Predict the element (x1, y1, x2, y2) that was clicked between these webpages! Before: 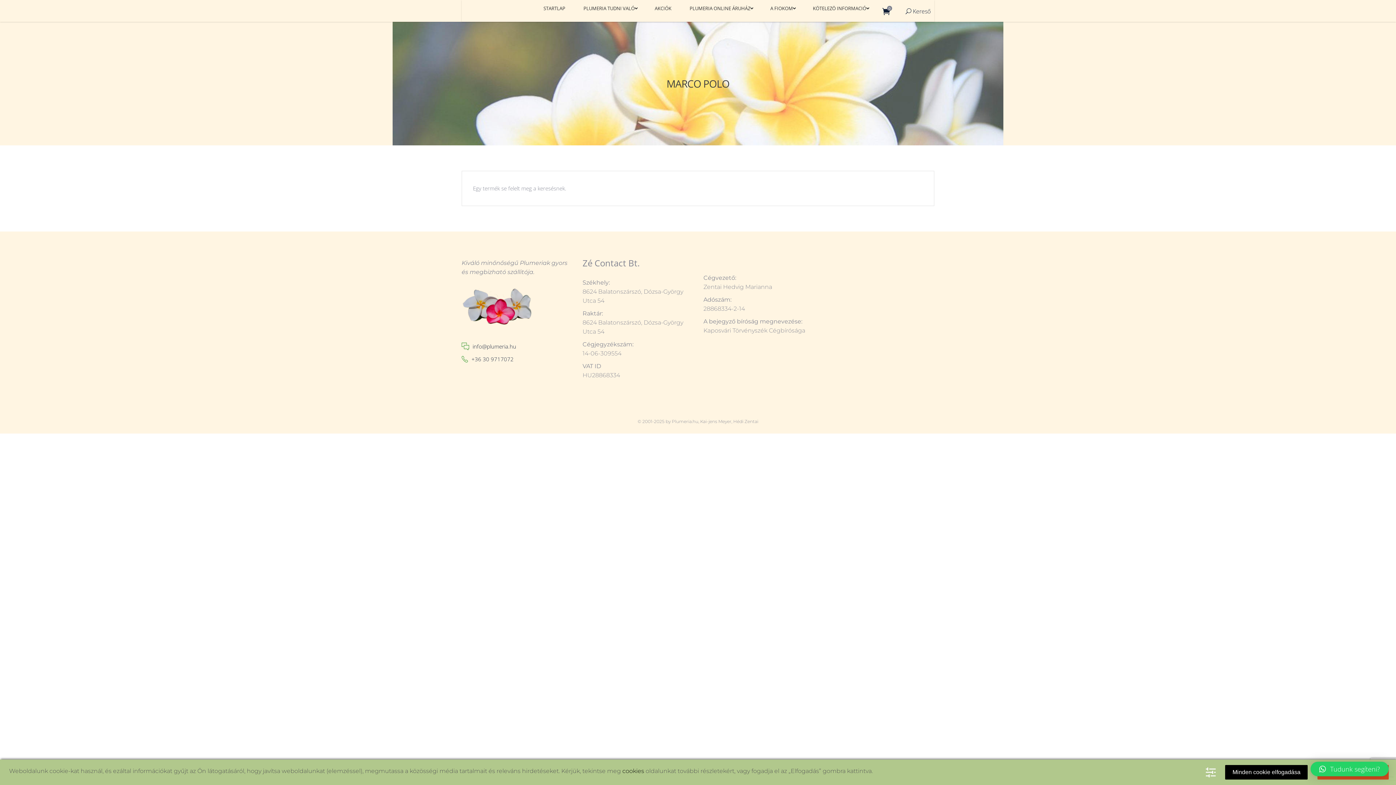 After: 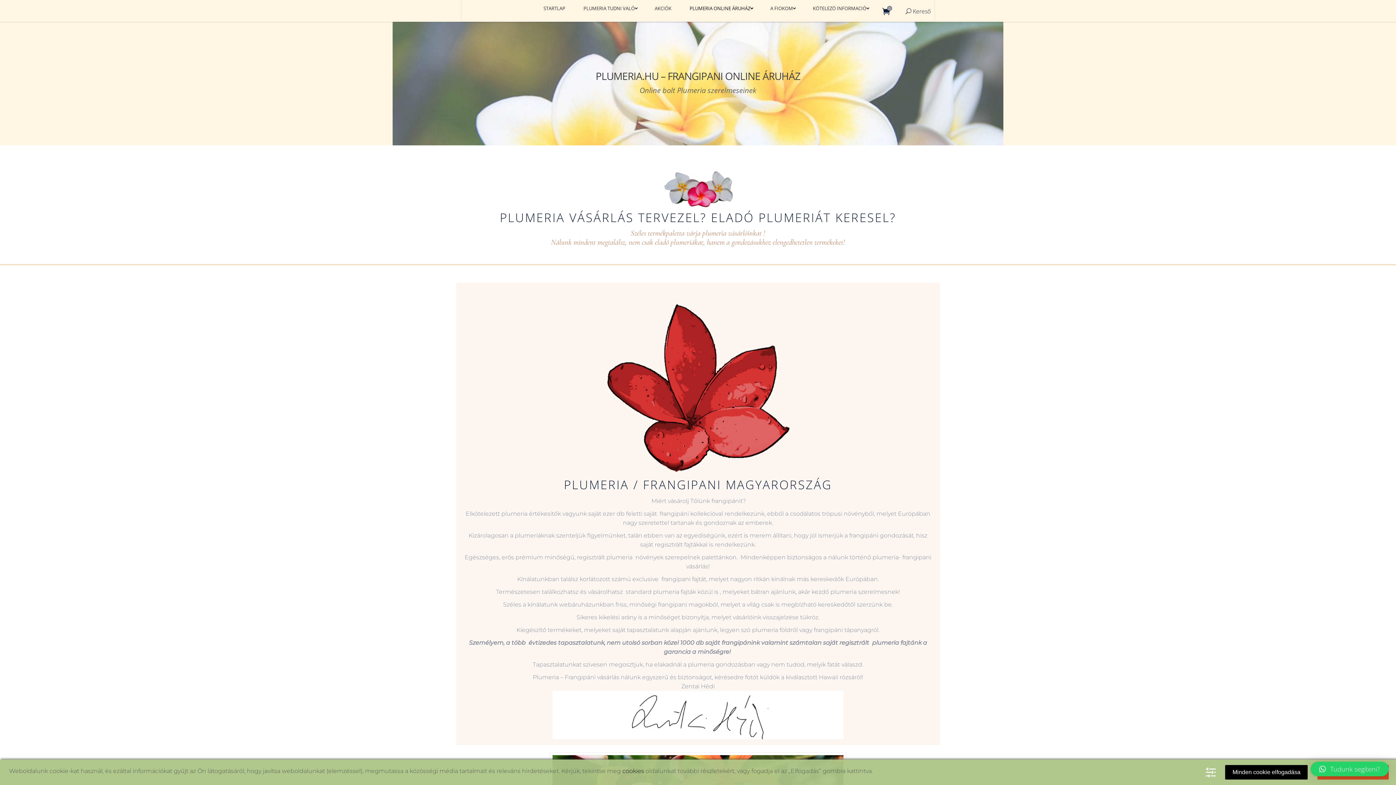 Action: label: PLUMERIA ONLINE ÁRUHÁZ bbox: (682, 0, 759, 16)